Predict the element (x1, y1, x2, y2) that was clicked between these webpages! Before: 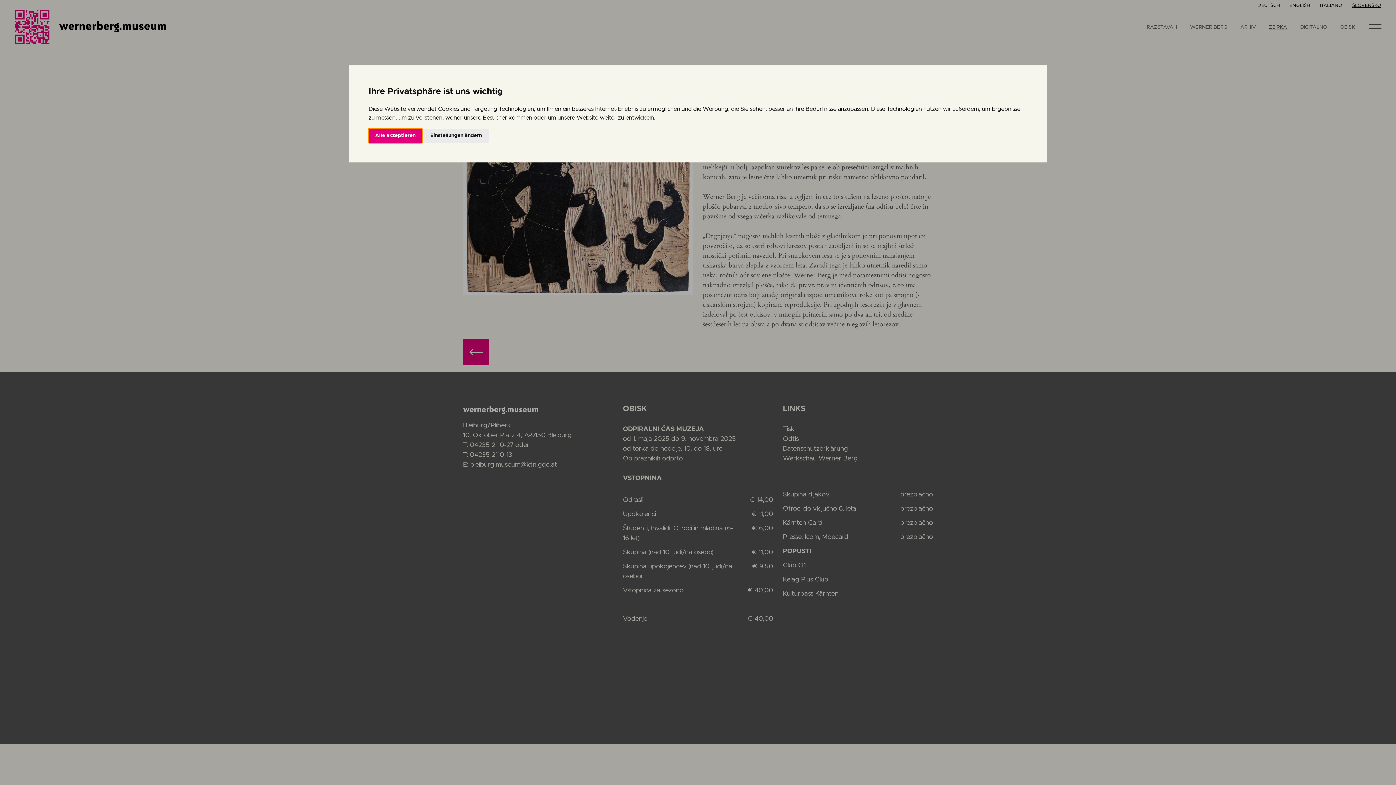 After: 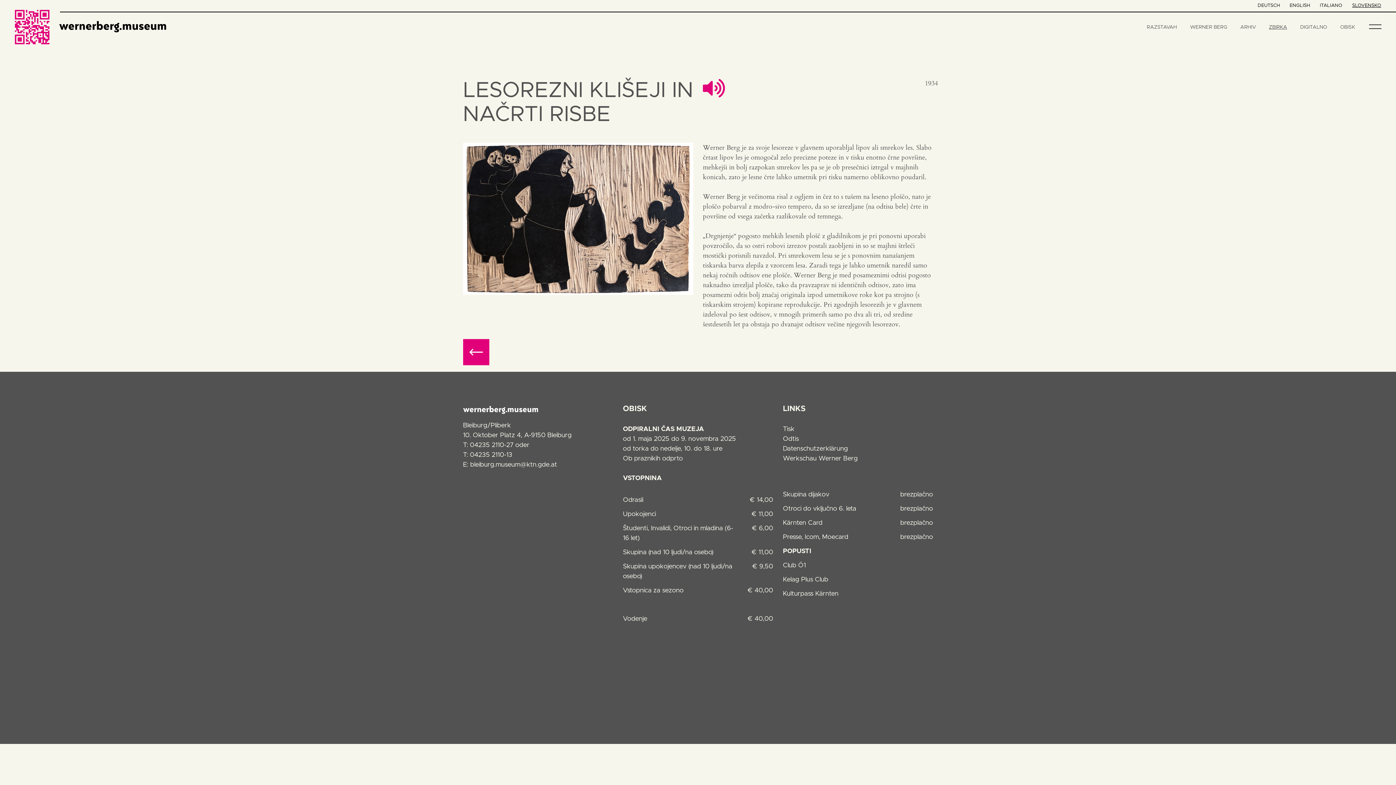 Action: bbox: (368, 128, 422, 142) label: Alle akzeptieren